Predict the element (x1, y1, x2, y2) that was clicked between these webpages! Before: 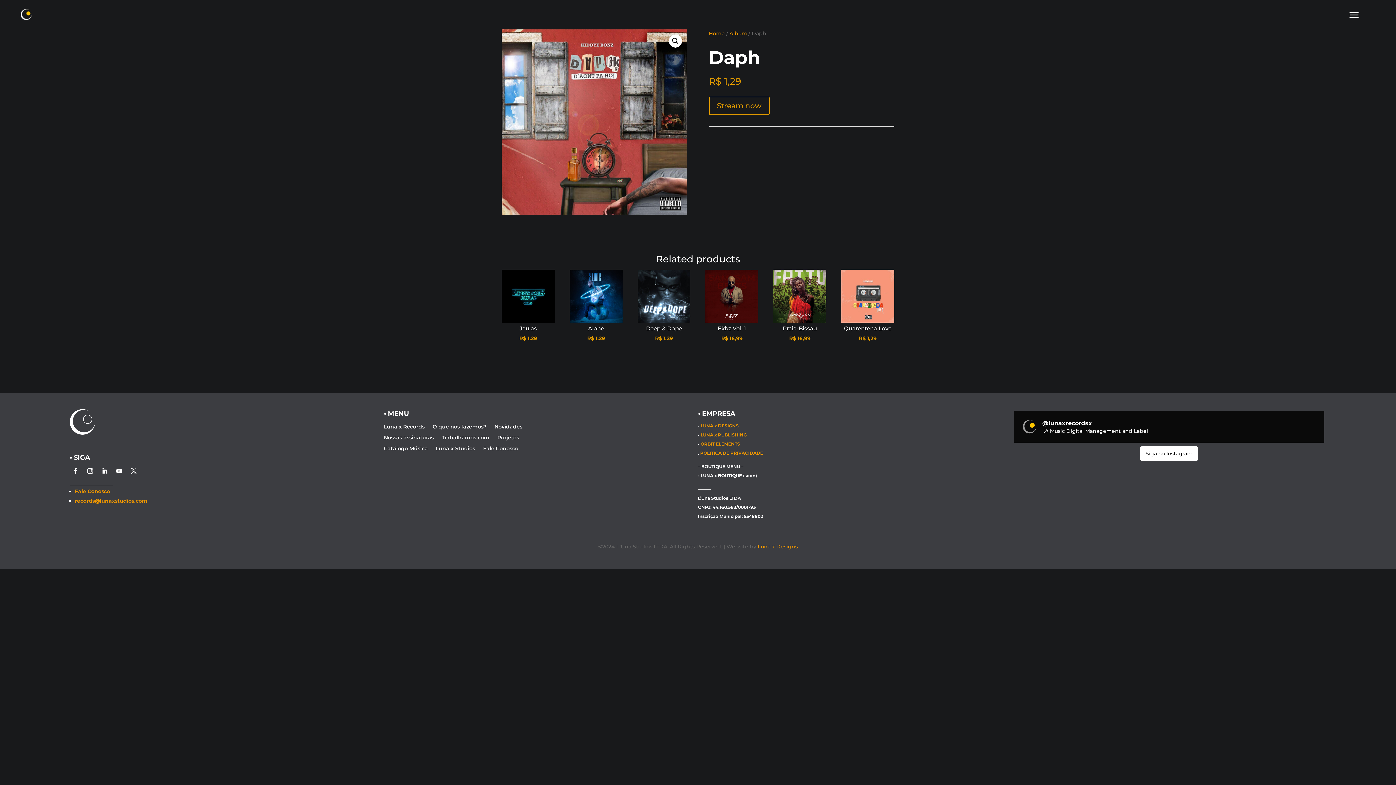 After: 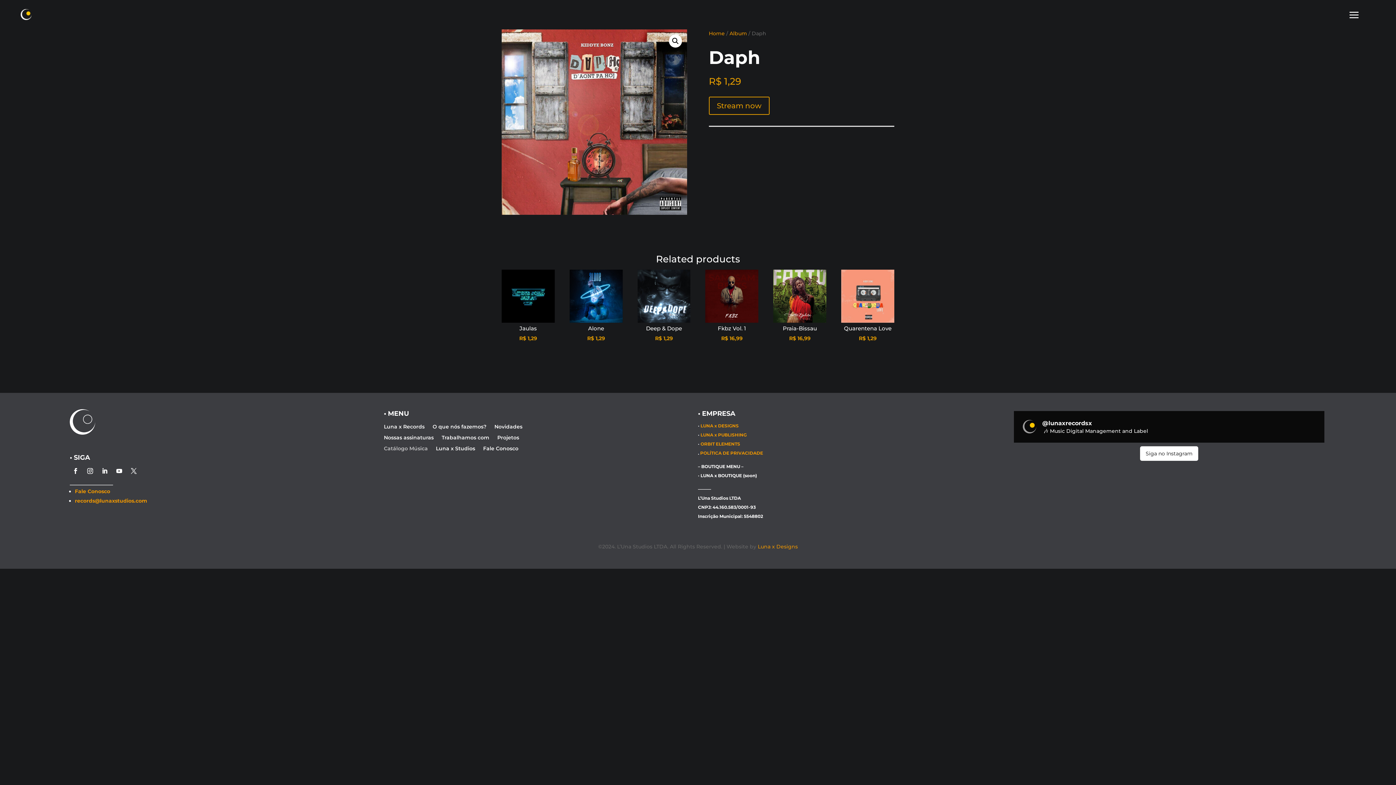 Action: bbox: (384, 446, 428, 454) label: Catálogo Música